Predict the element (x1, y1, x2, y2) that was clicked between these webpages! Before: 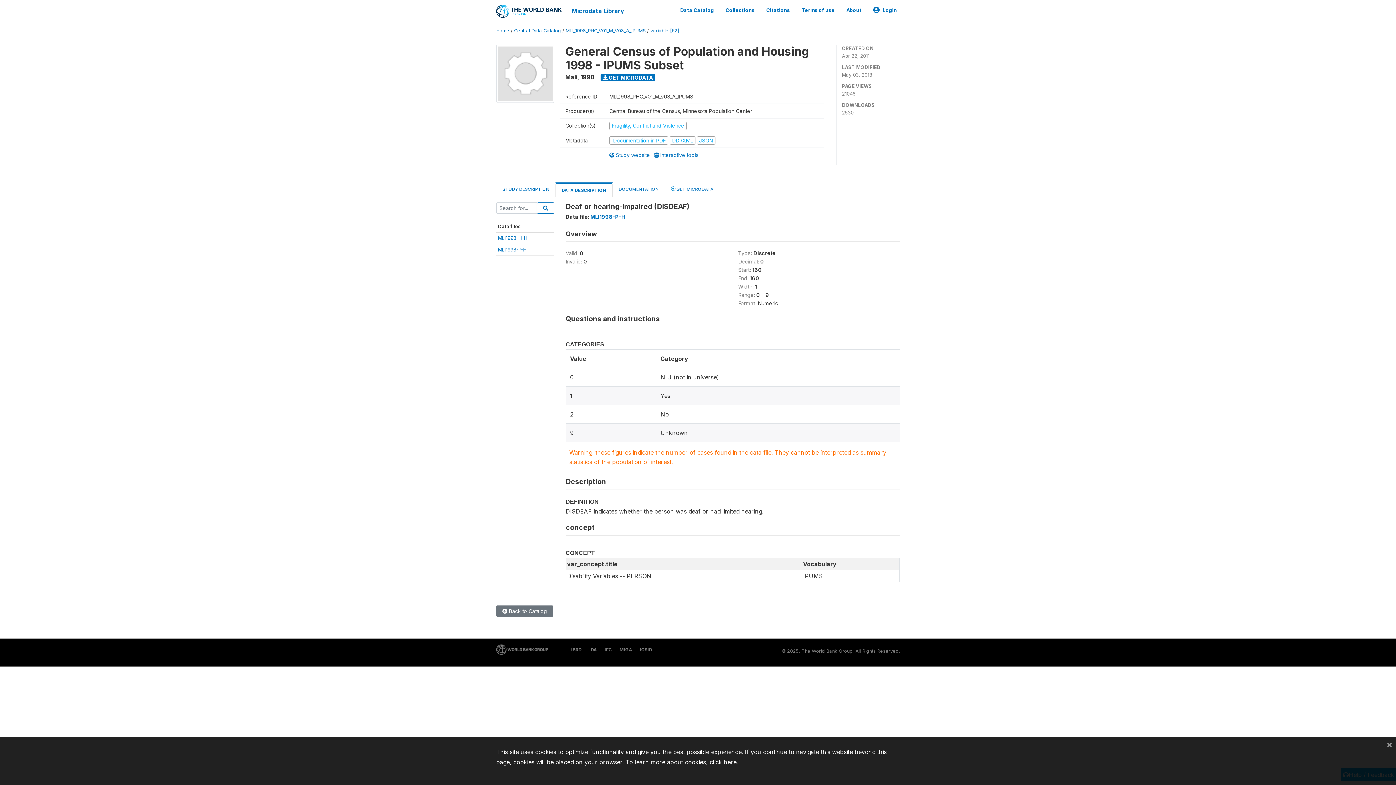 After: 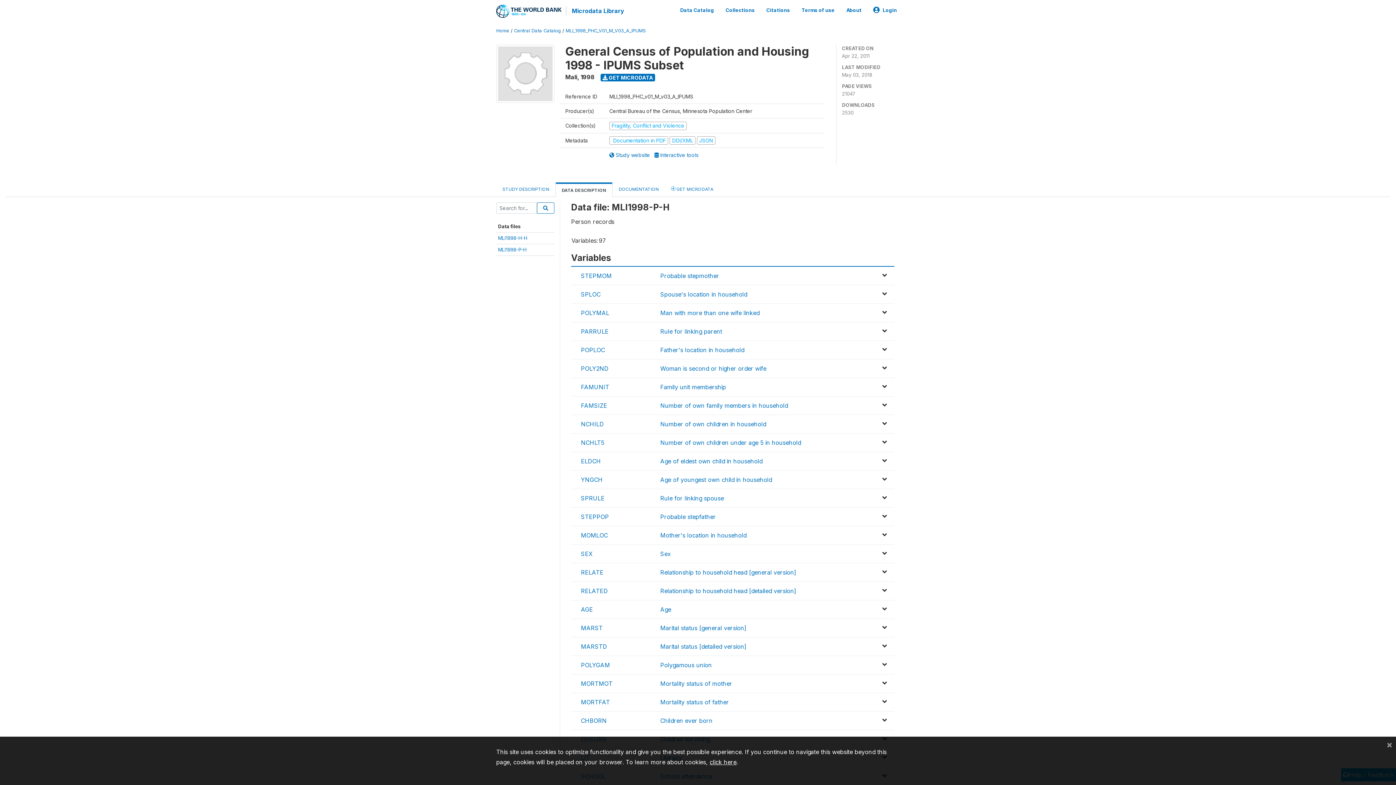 Action: bbox: (590, 213, 625, 220) label: MLI1998-P-H